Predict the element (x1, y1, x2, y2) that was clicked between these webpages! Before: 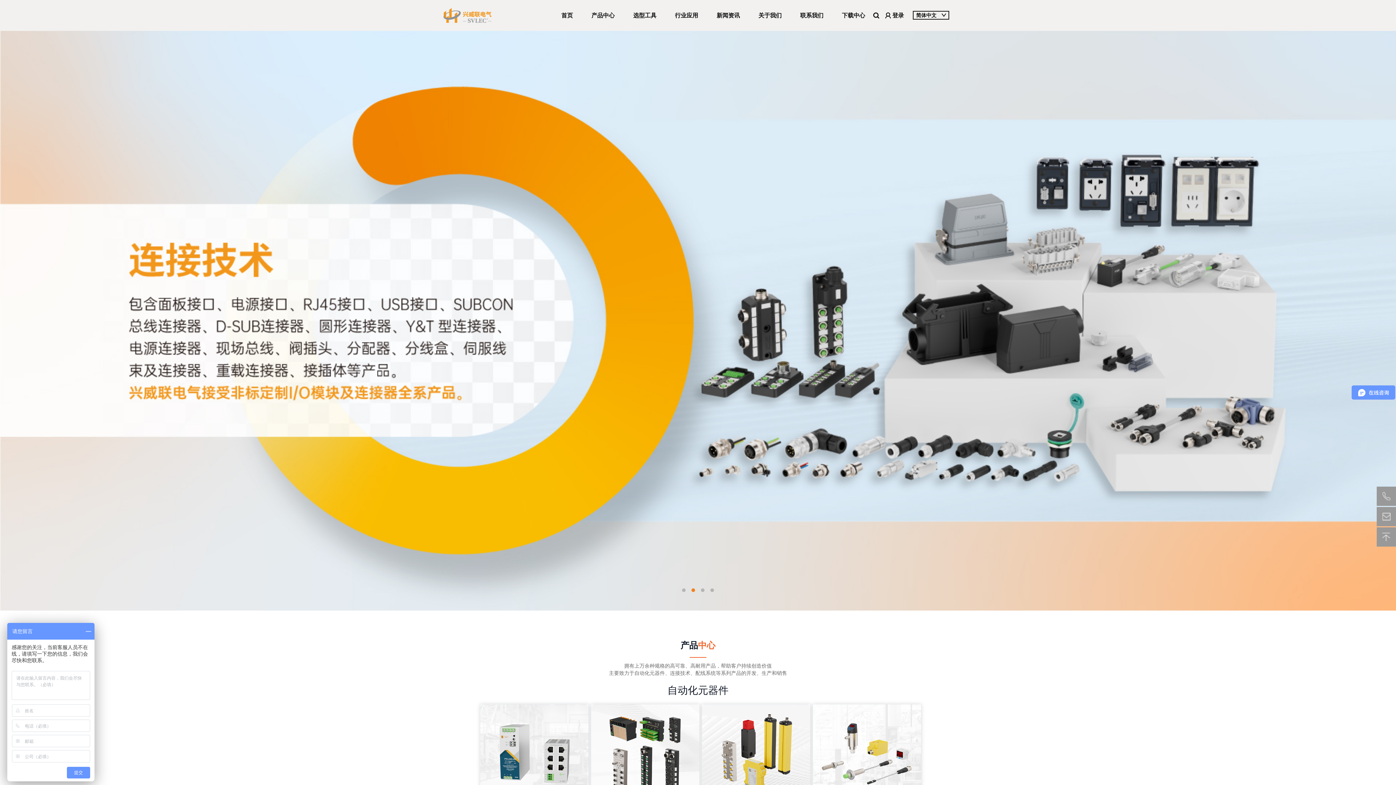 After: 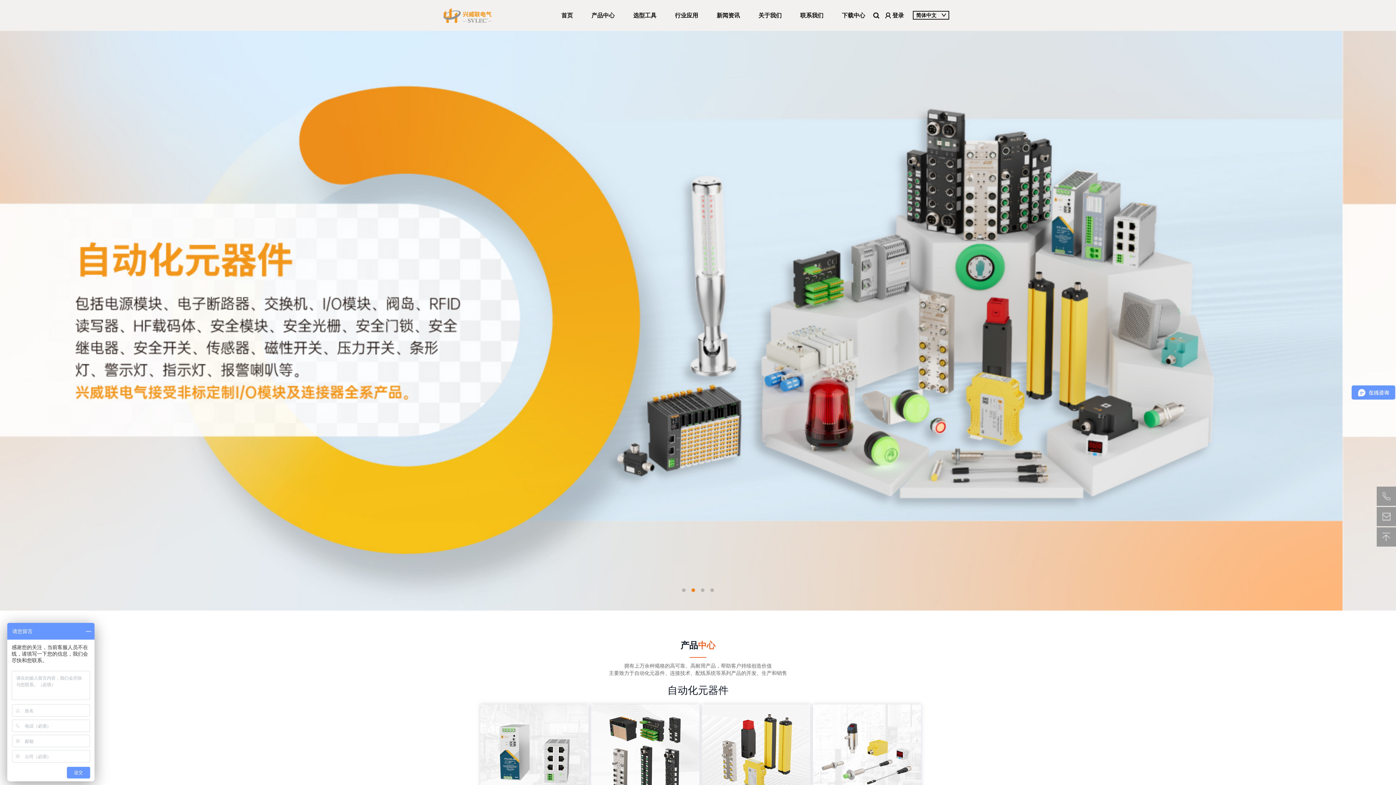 Action: bbox: (443, 8, 491, 22)